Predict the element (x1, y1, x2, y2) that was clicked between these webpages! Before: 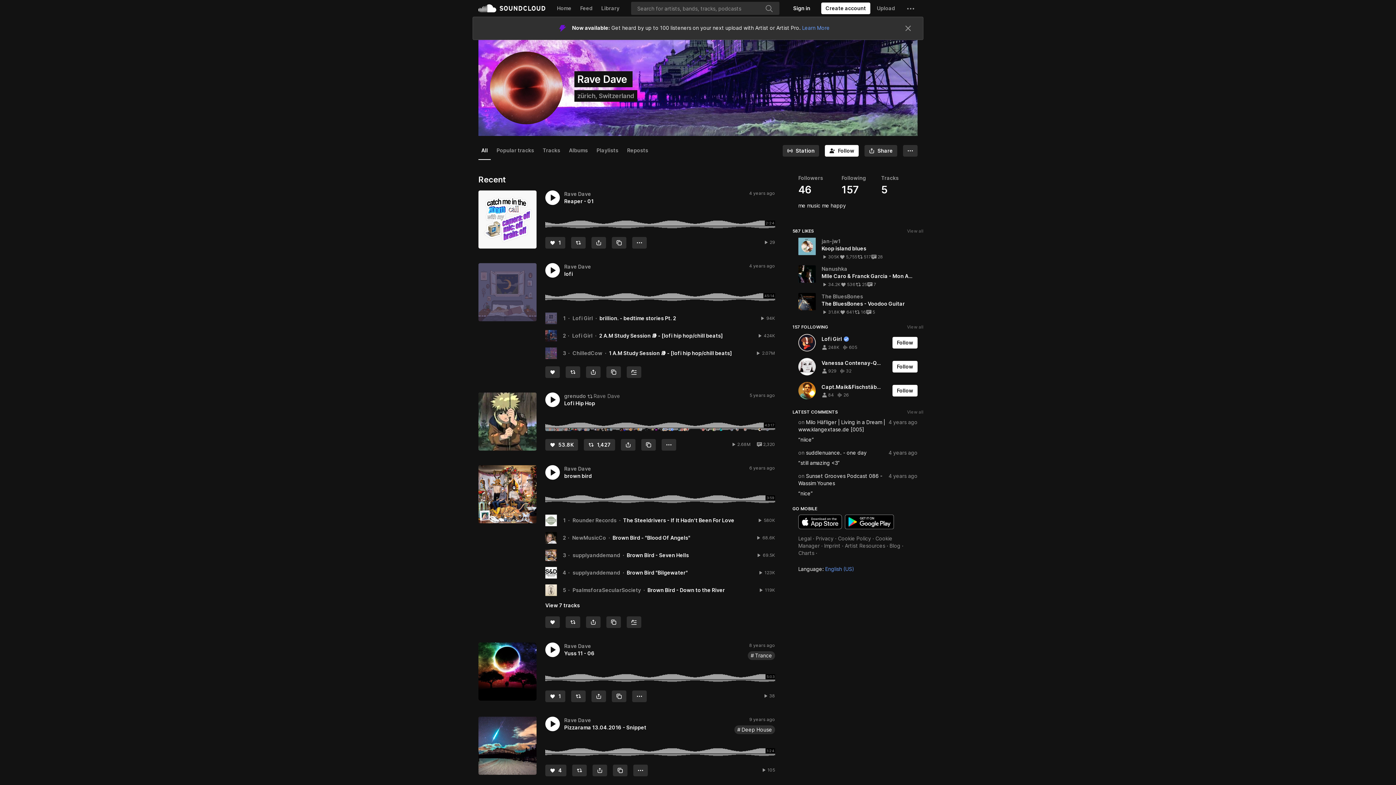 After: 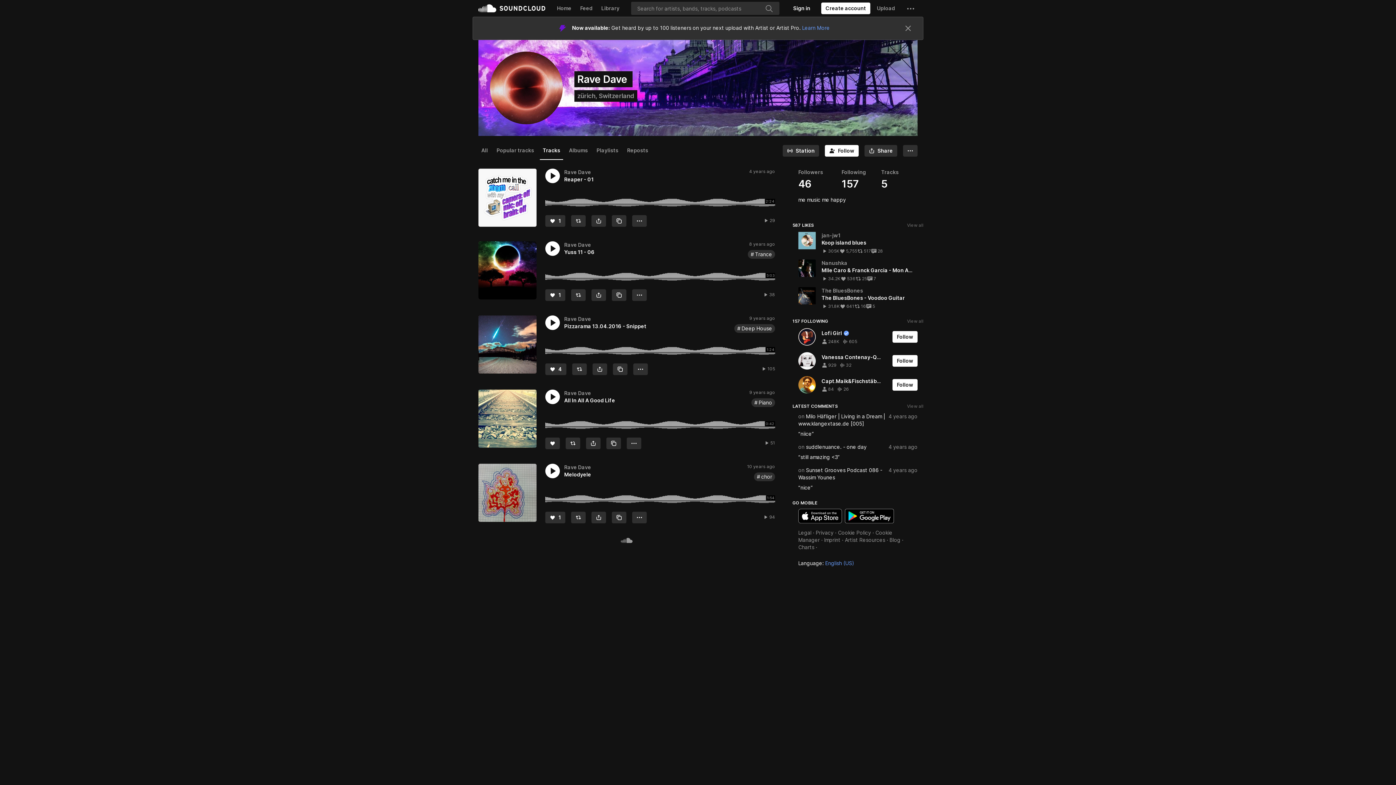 Action: label: Tracks bbox: (540, 118, 563, 136)